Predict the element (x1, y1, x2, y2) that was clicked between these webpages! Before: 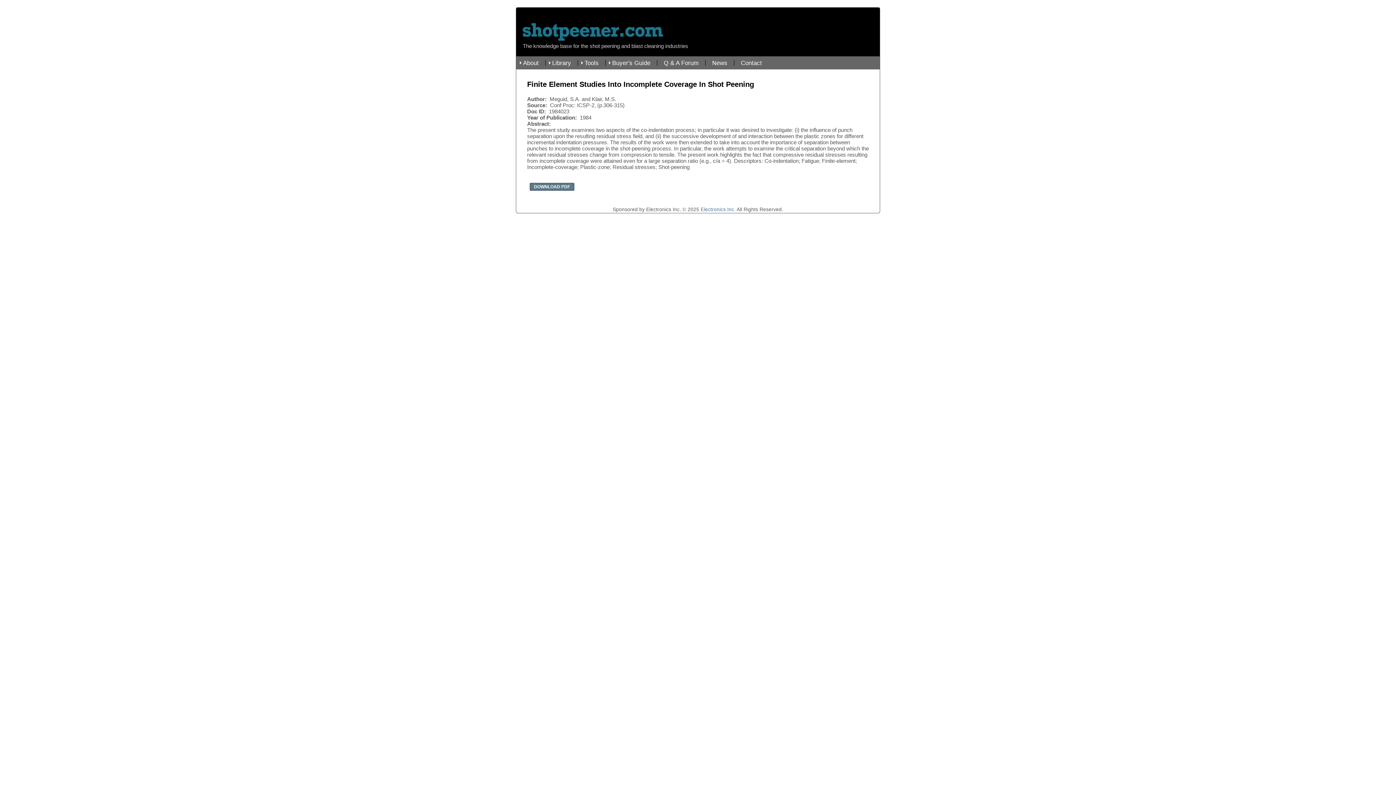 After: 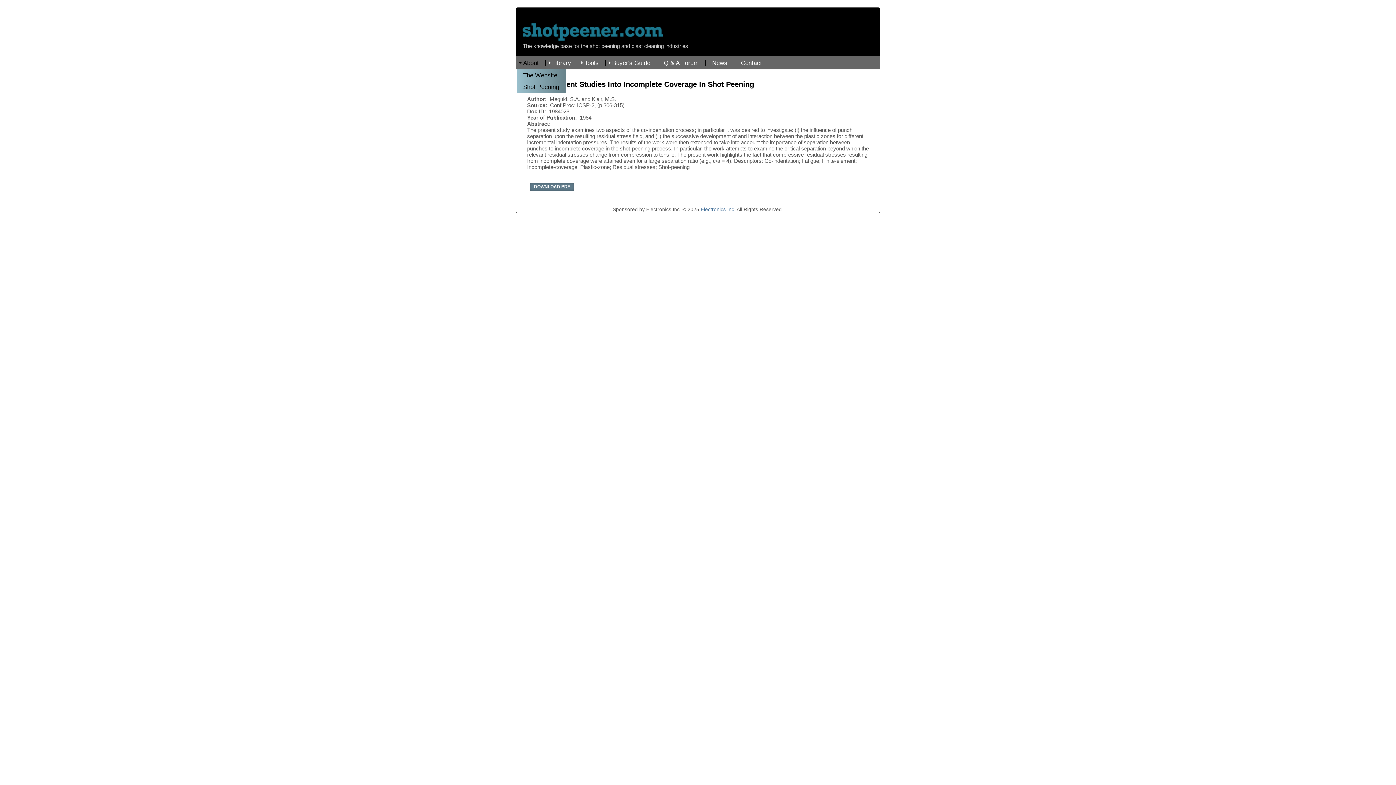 Action: label: About bbox: (516, 60, 545, 65)